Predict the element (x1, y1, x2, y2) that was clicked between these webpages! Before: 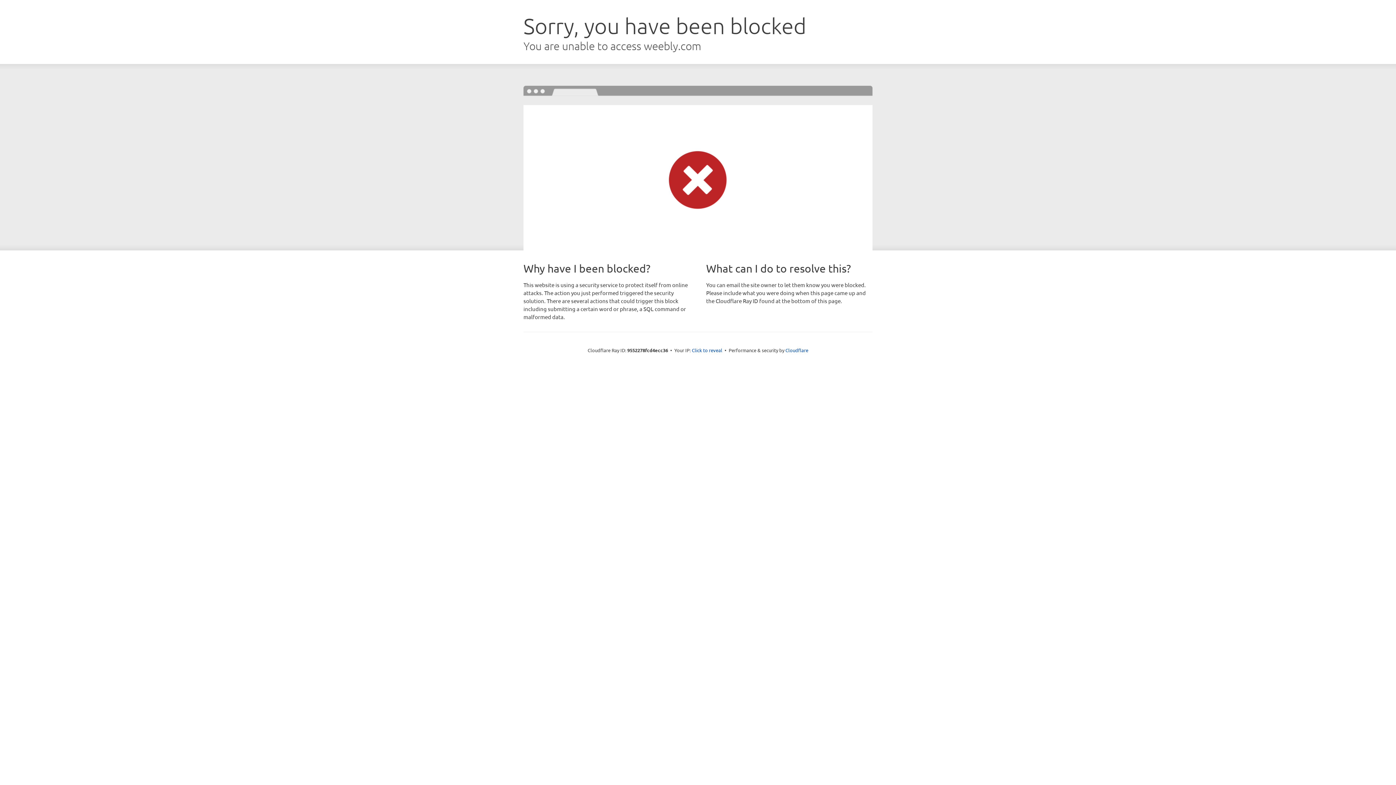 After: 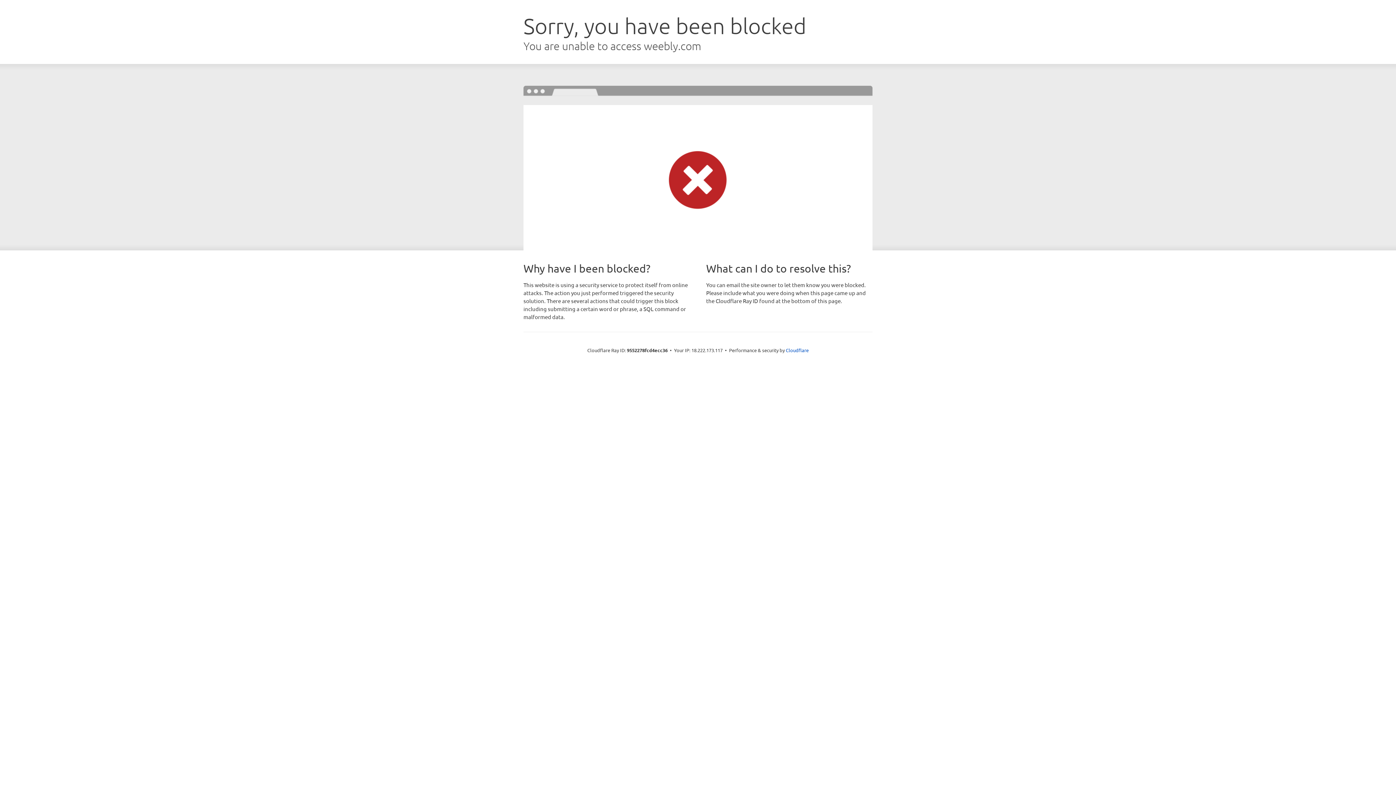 Action: bbox: (692, 346, 722, 353) label: Click to reveal